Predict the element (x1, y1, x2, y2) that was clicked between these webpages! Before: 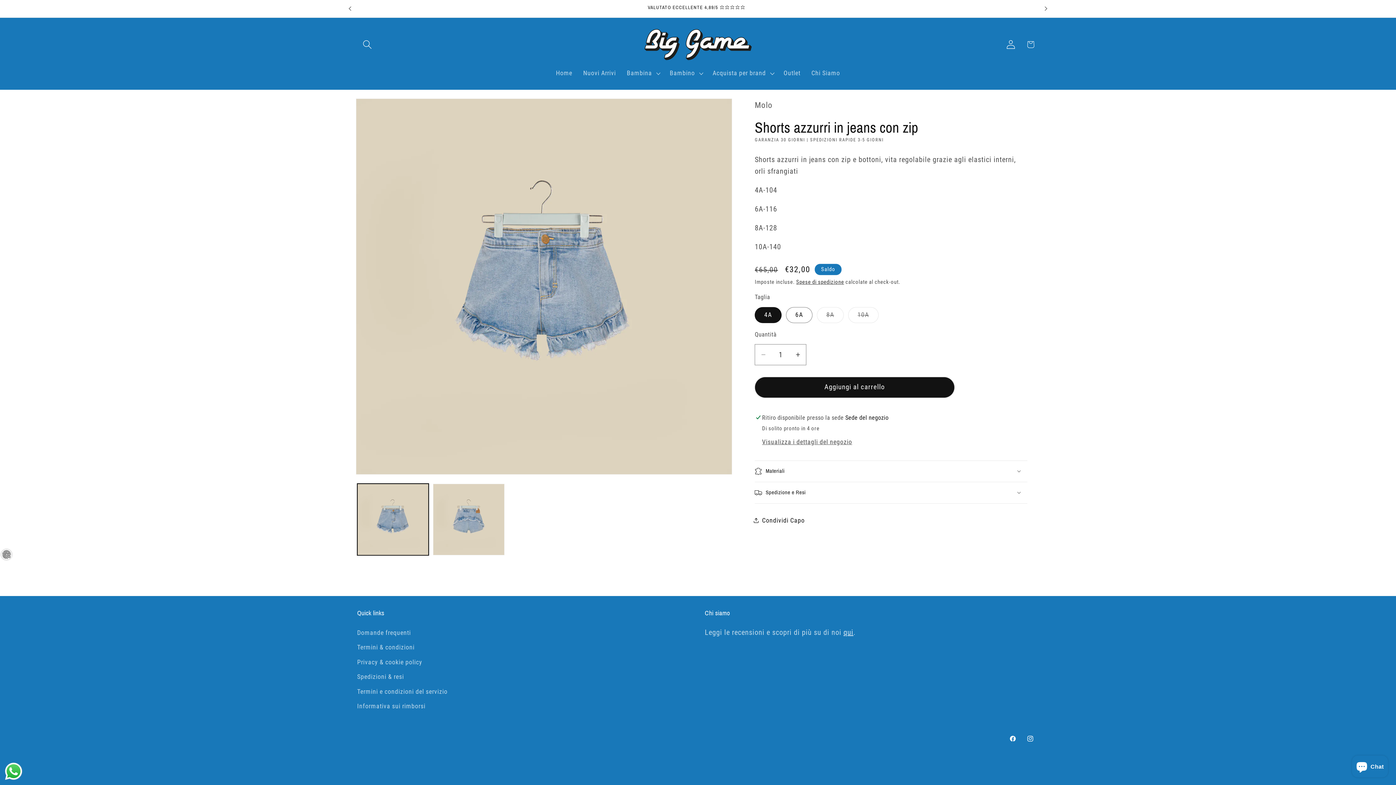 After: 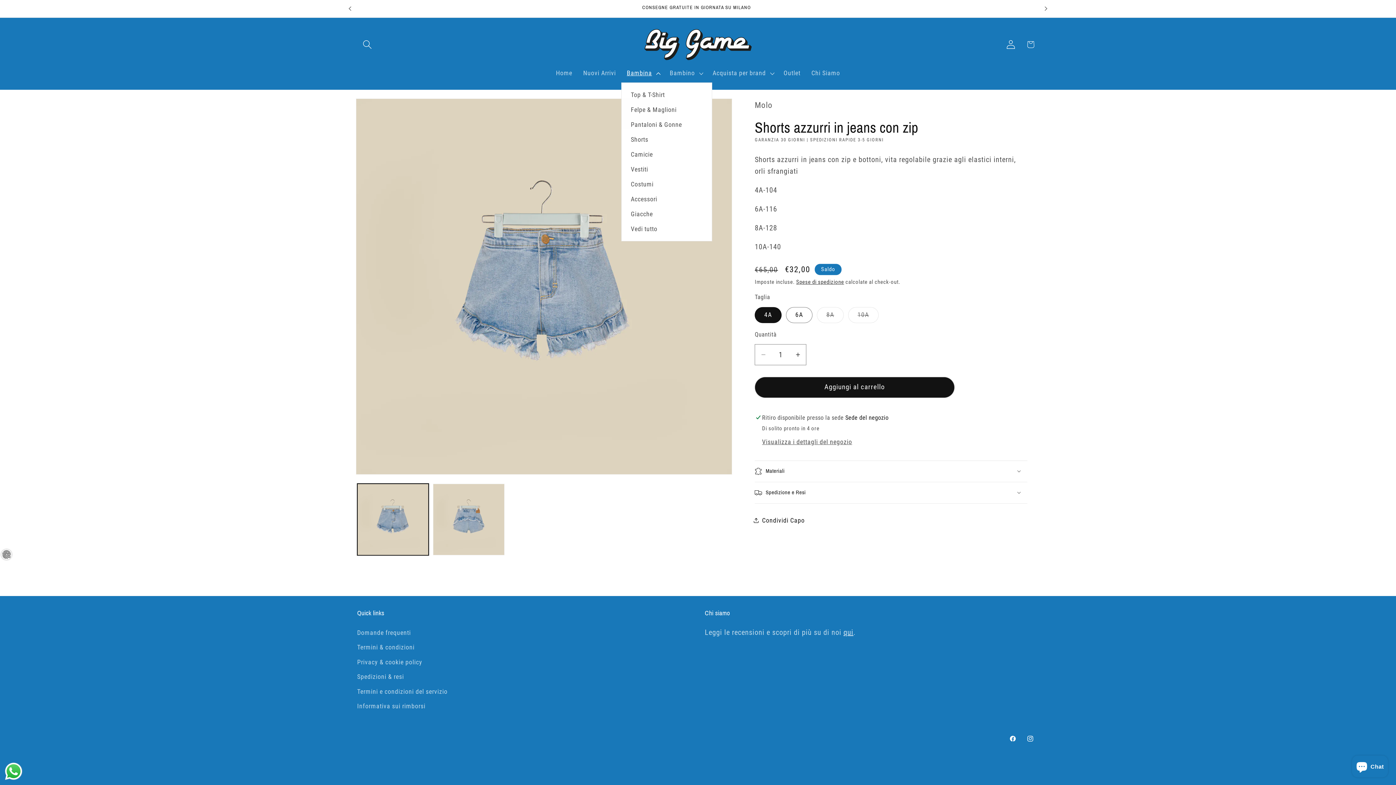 Action: label: Bambina bbox: (621, 64, 664, 82)